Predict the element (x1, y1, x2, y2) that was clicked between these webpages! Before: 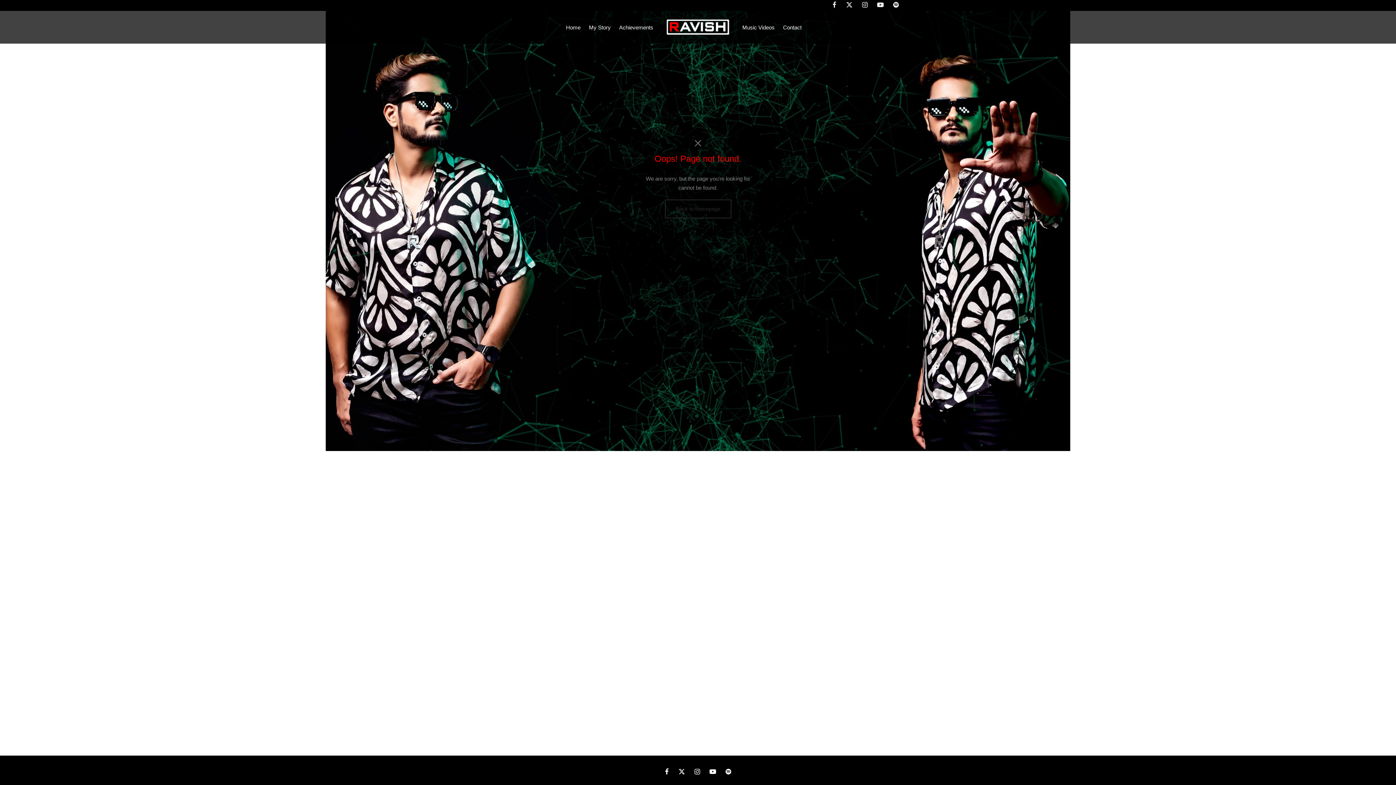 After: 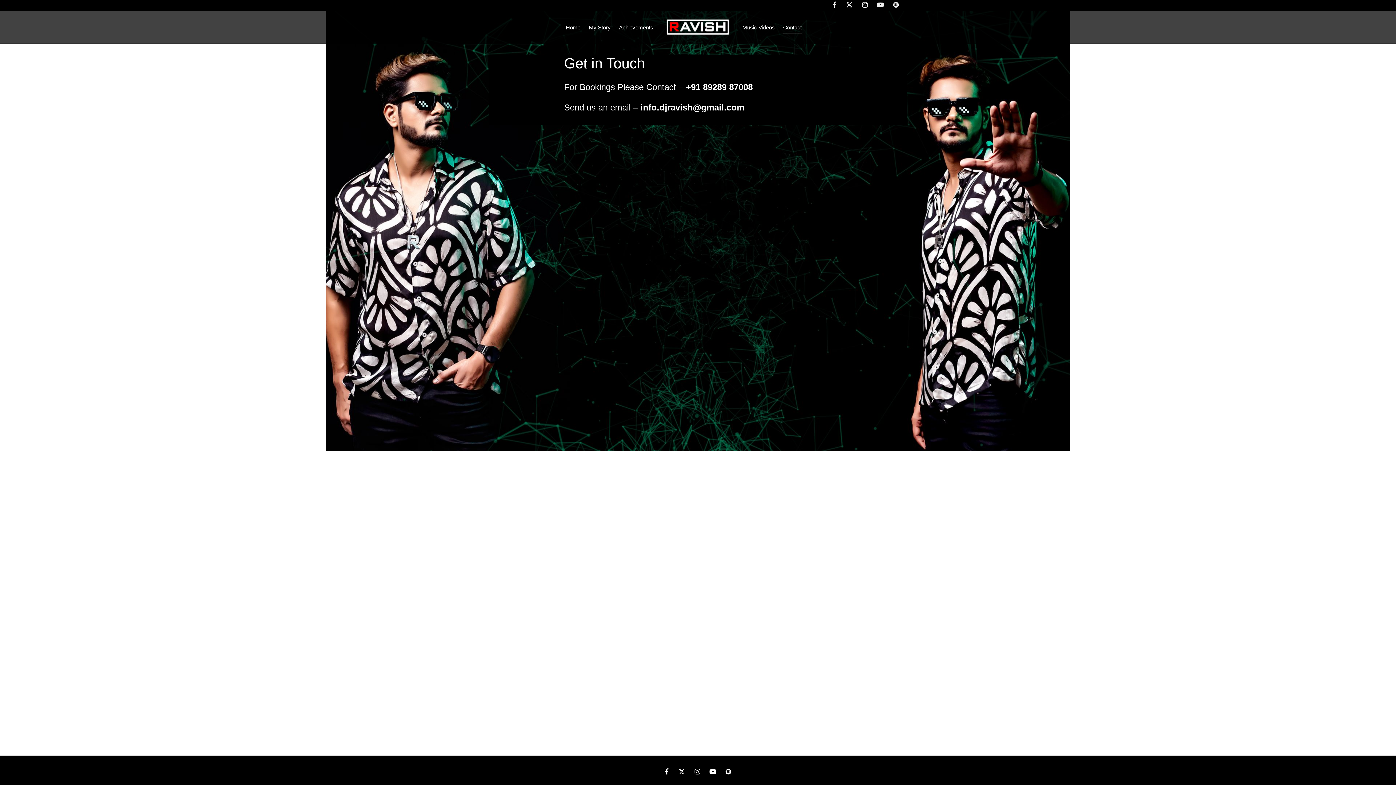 Action: label: Contact bbox: (783, 21, 801, 33)